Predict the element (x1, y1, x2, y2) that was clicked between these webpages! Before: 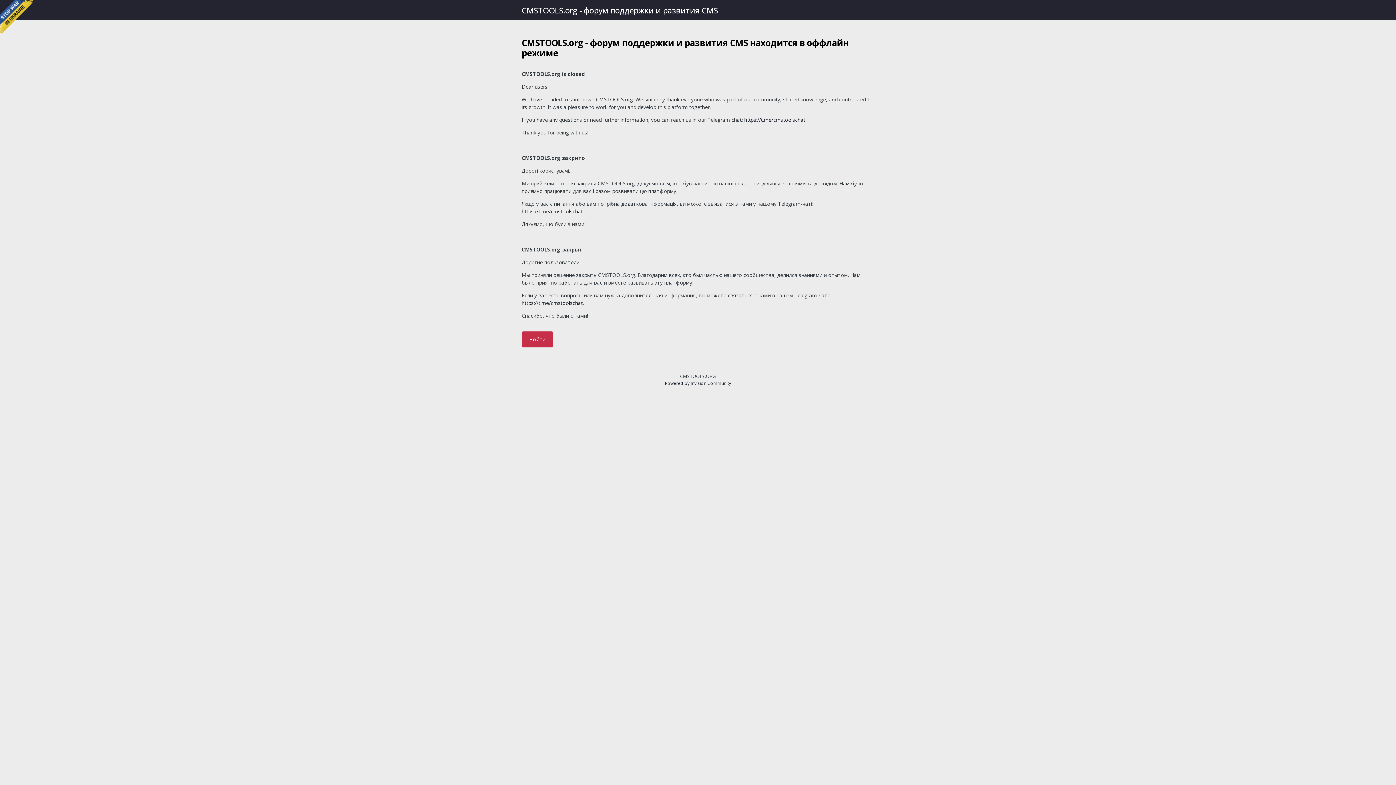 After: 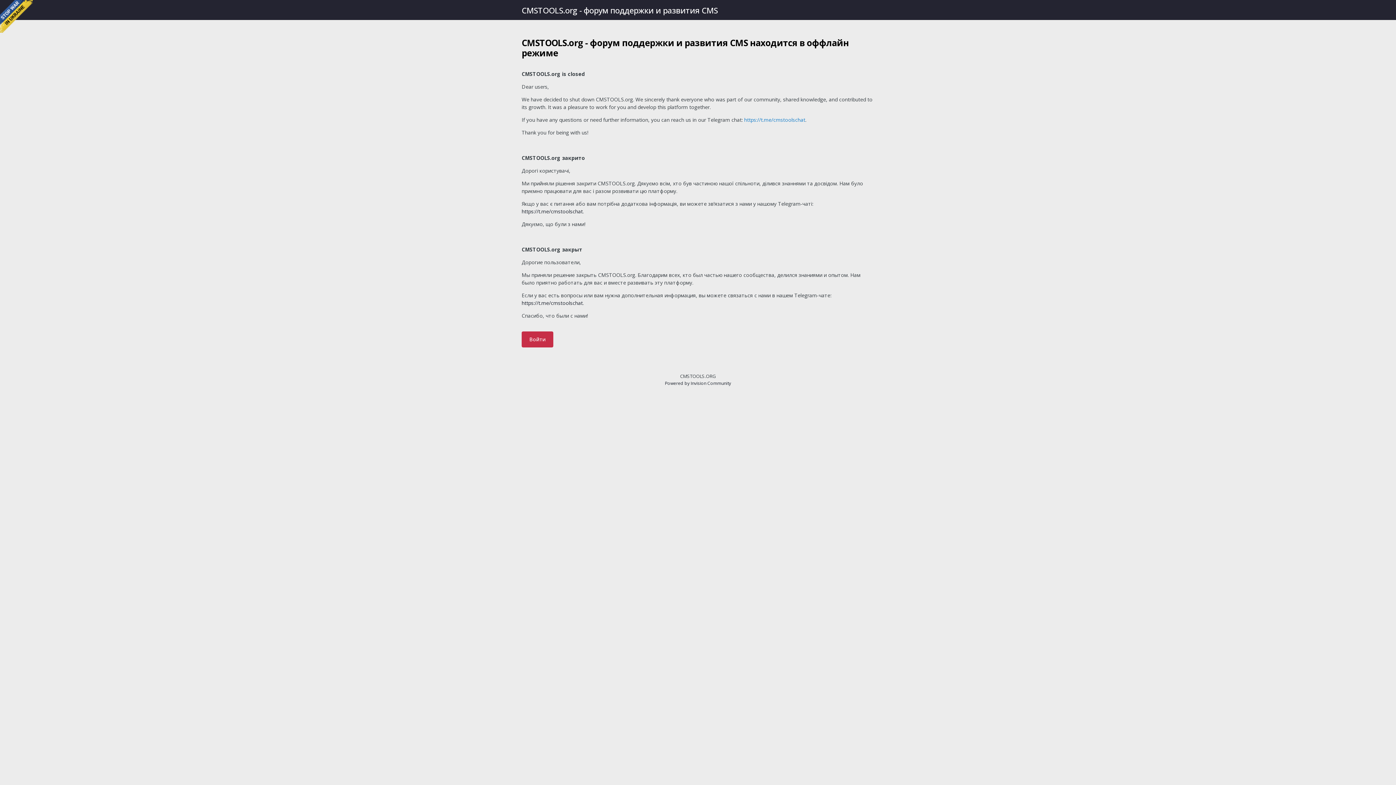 Action: label: https://t.me/cmstoolschat bbox: (744, 116, 805, 123)